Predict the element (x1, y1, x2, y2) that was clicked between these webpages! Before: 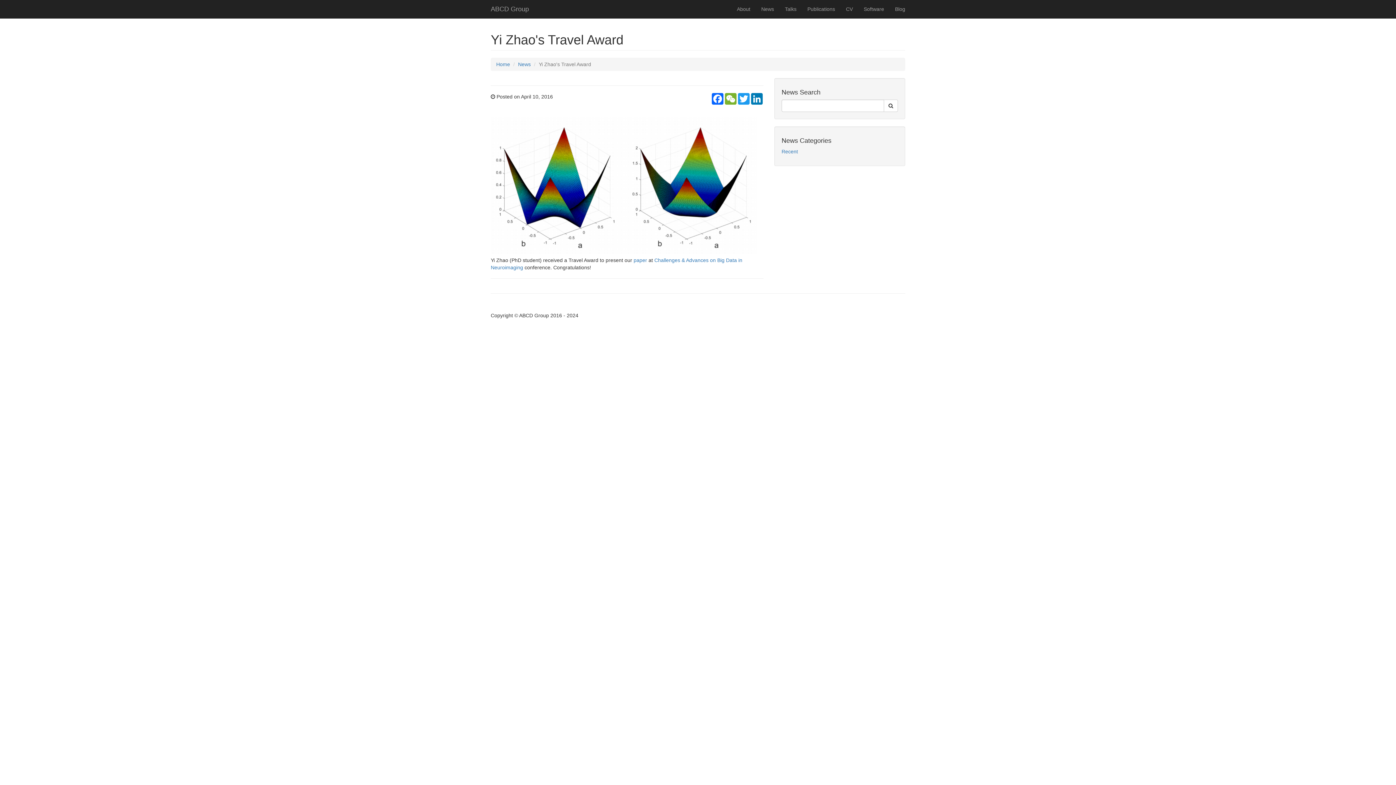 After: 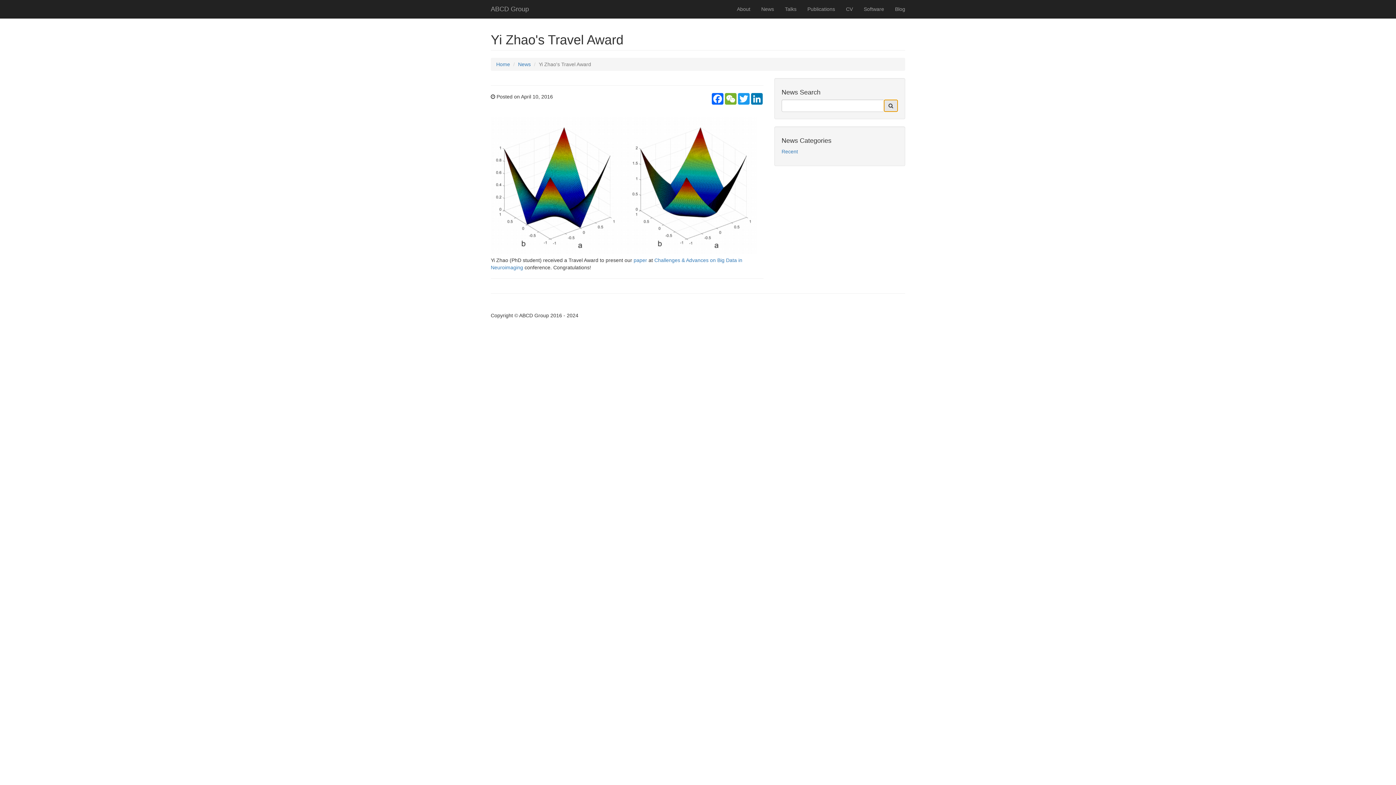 Action: bbox: (884, 99, 898, 112)